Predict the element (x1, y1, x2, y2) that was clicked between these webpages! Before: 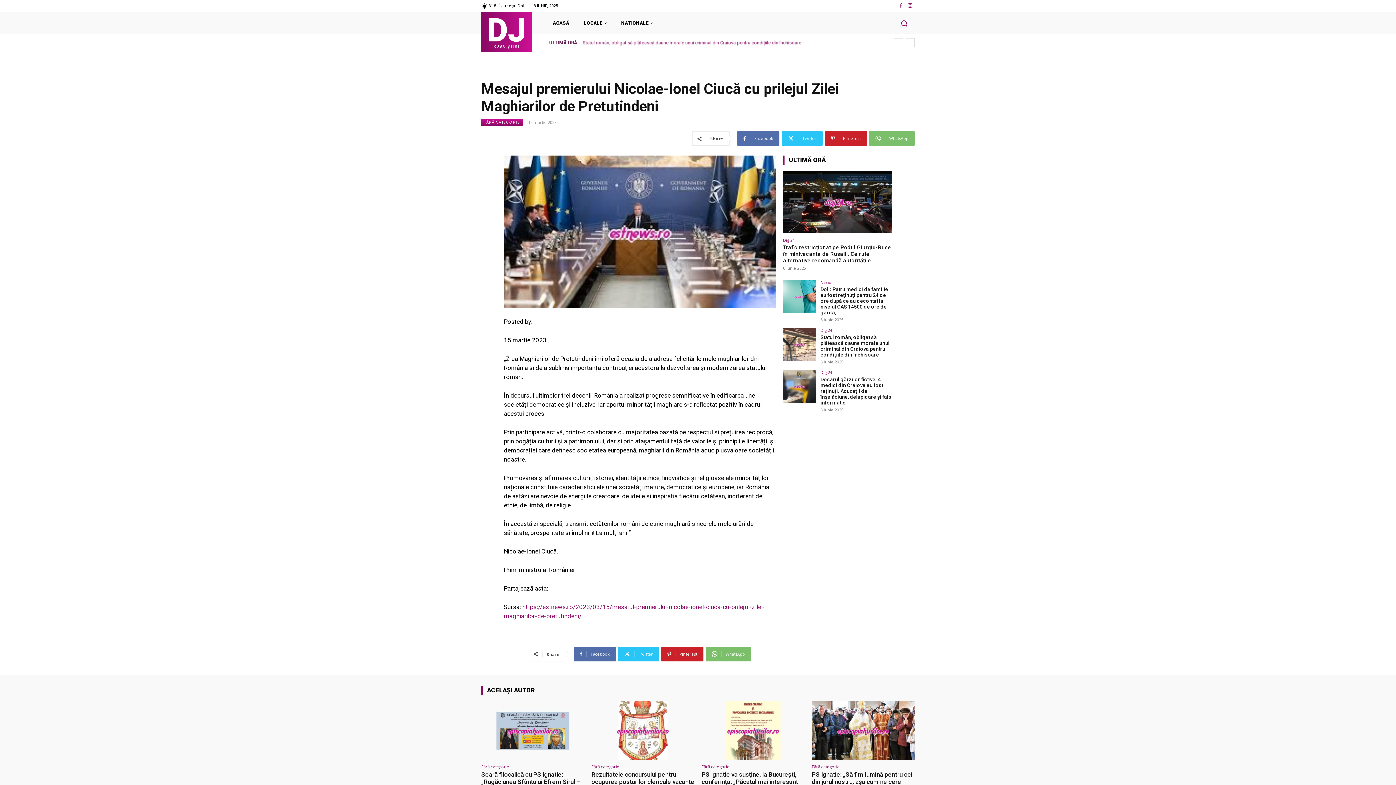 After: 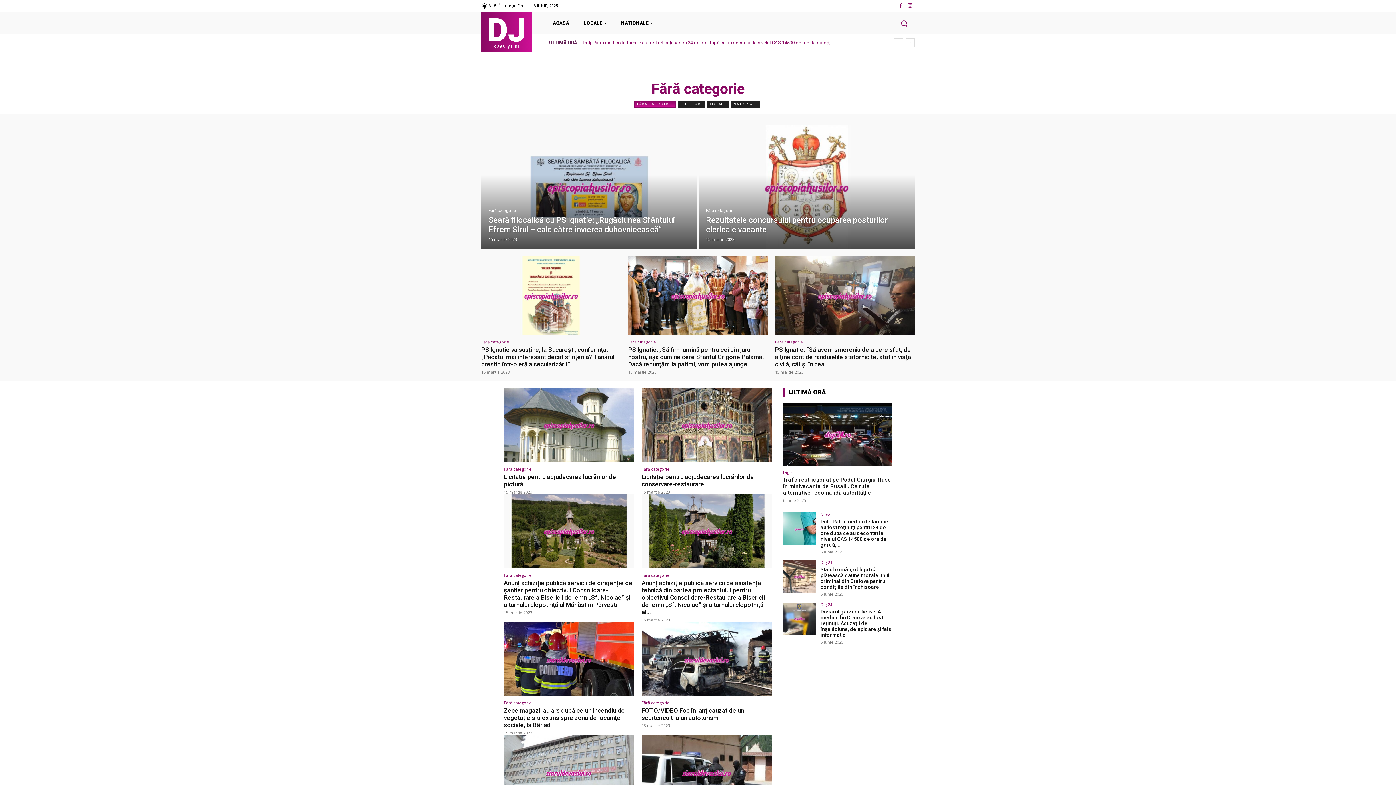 Action: label: FĂRĂ CATEGORIE bbox: (481, 118, 522, 125)